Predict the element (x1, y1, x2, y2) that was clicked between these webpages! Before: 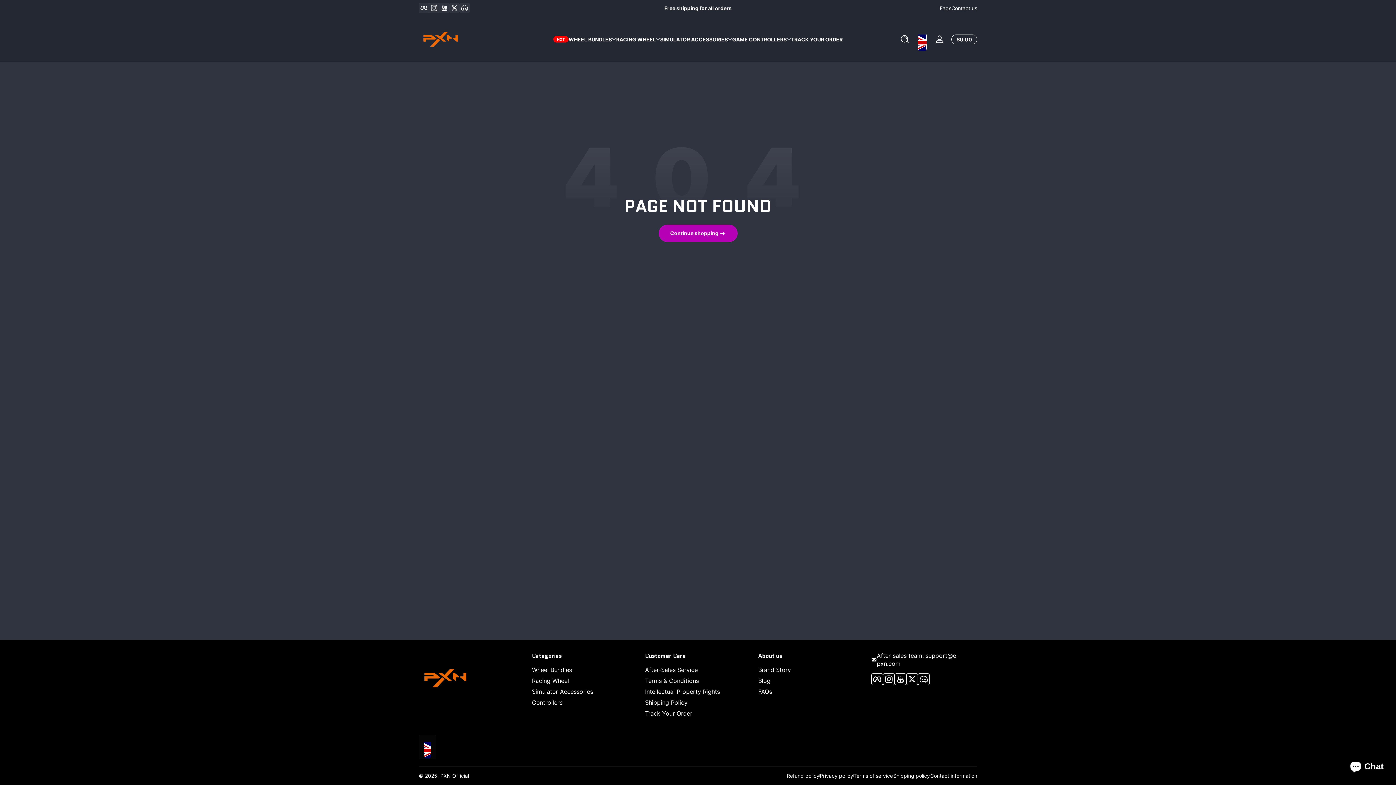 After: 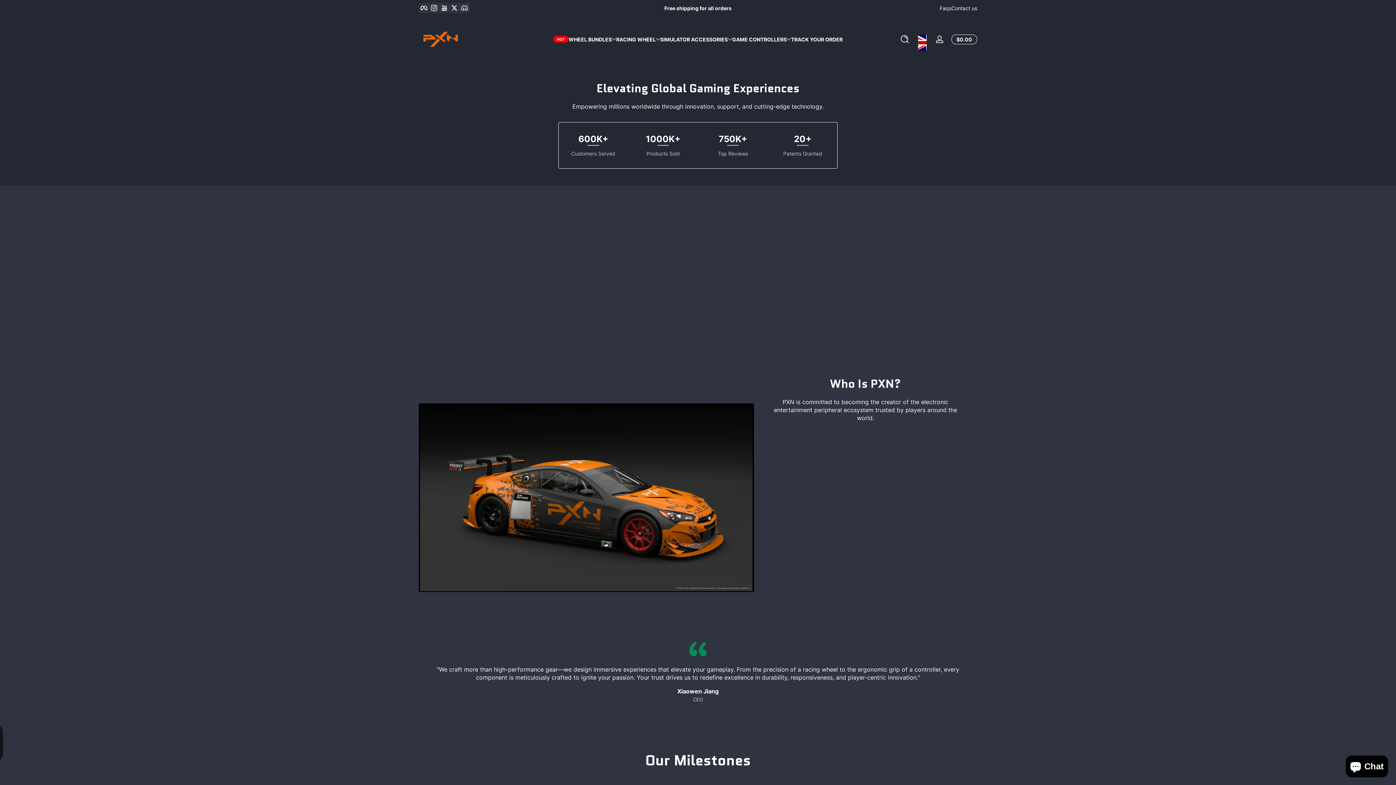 Action: bbox: (758, 666, 791, 674) label: Brand Story